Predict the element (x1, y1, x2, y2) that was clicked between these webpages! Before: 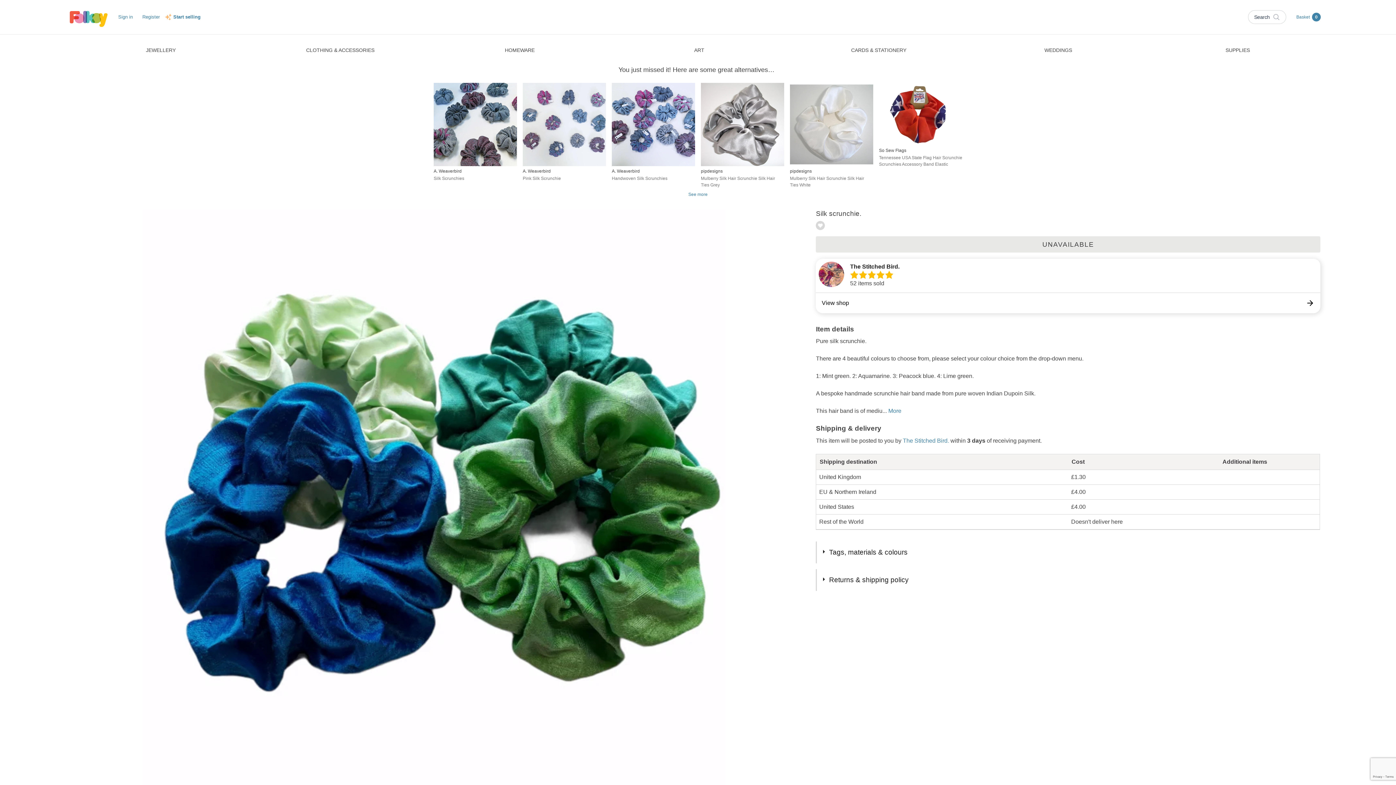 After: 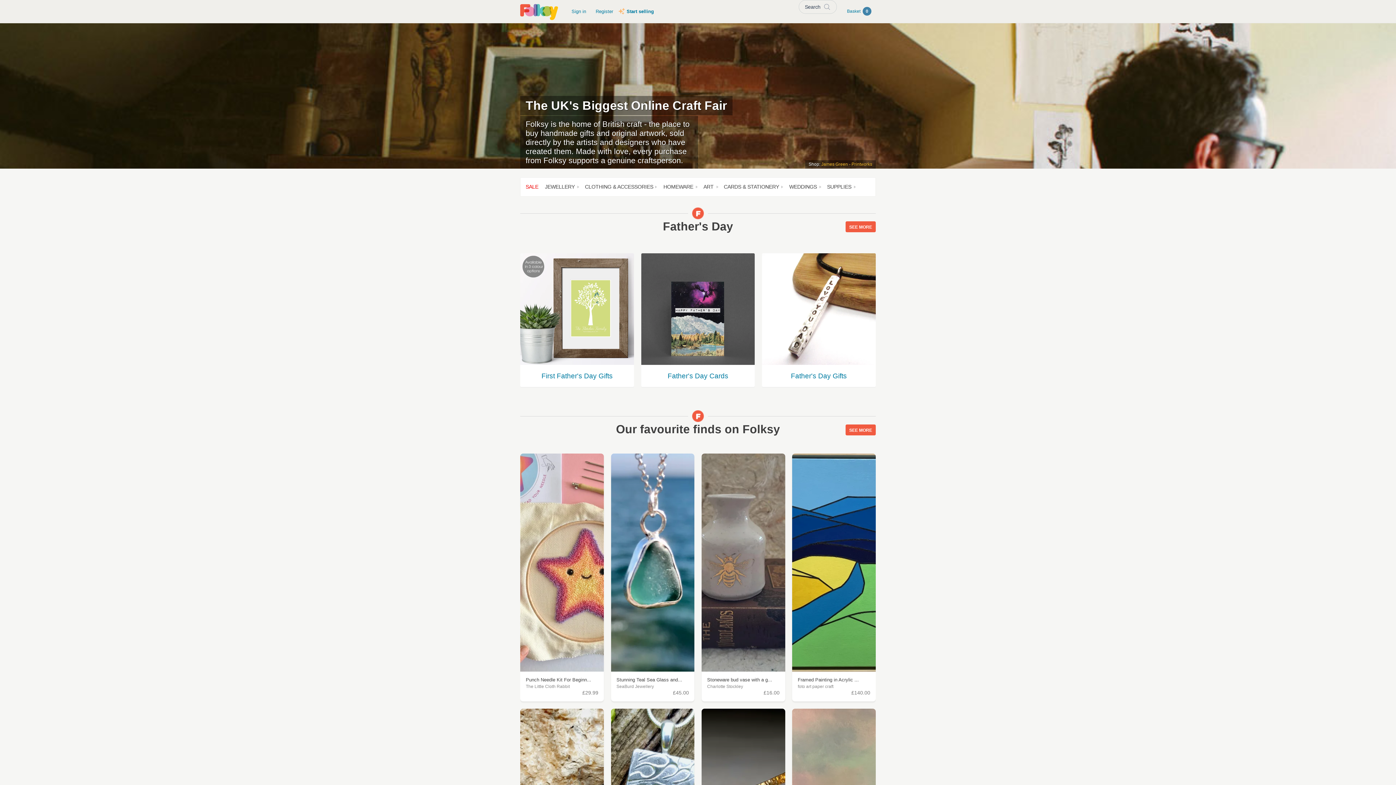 Action: bbox: (69, 11, 107, 27)